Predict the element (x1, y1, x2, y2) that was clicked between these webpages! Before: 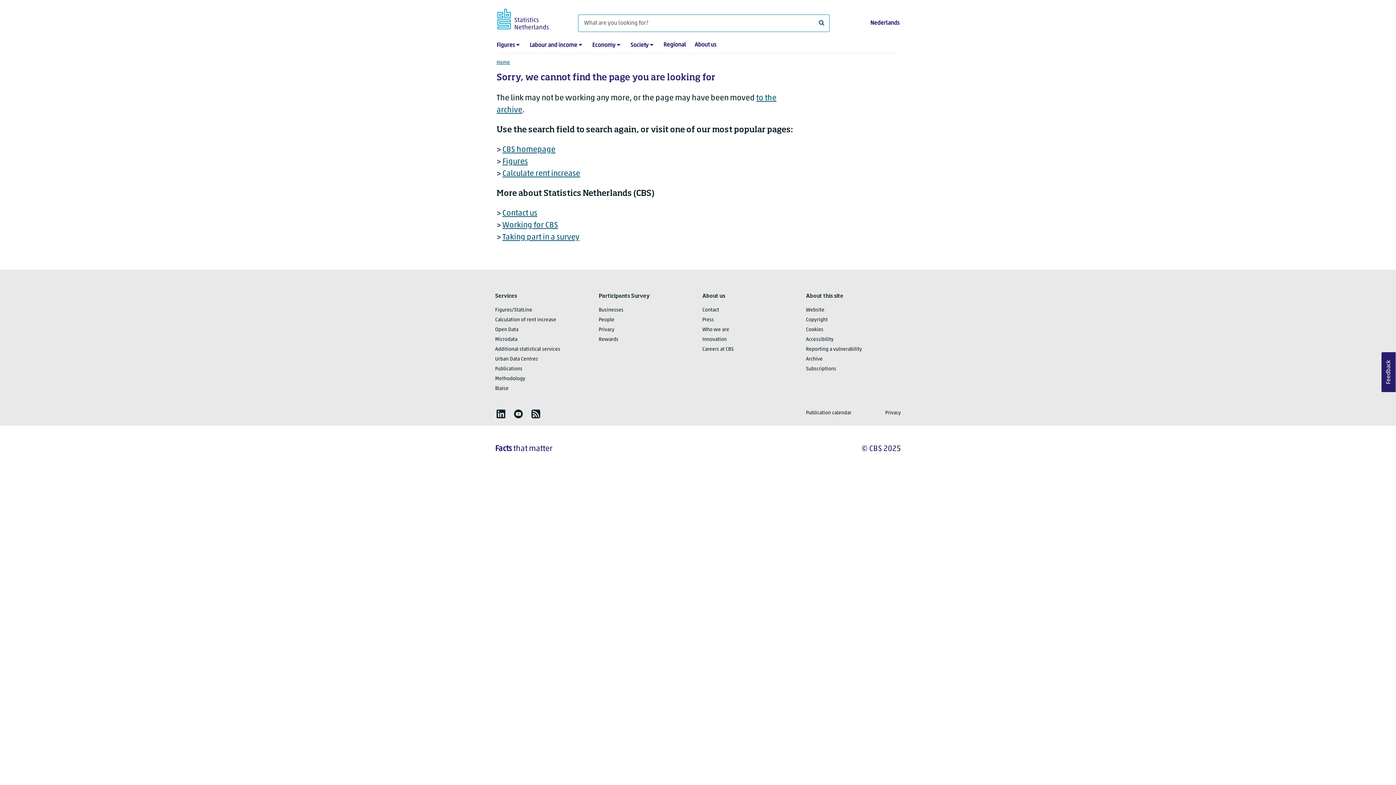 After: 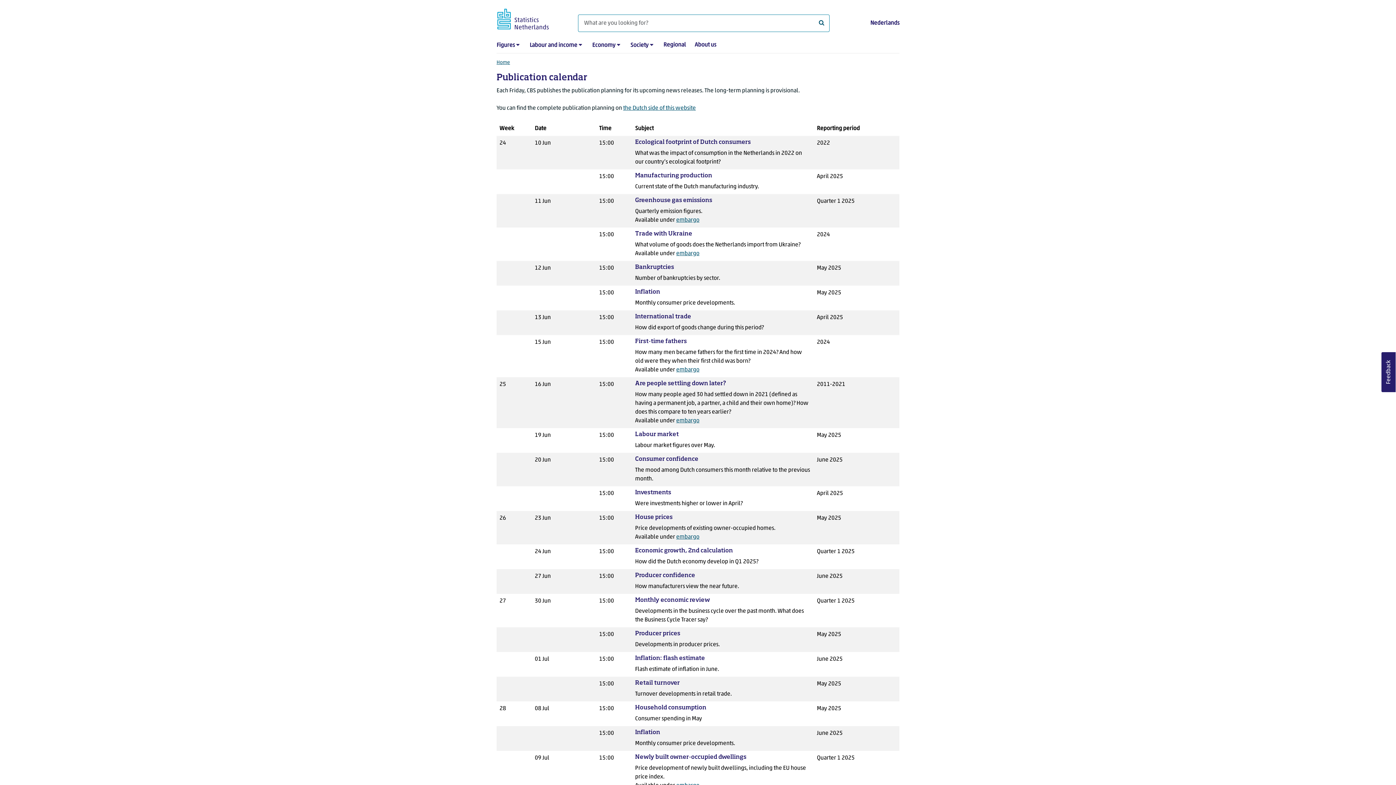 Action: label: Publication calendar bbox: (806, 410, 851, 415)